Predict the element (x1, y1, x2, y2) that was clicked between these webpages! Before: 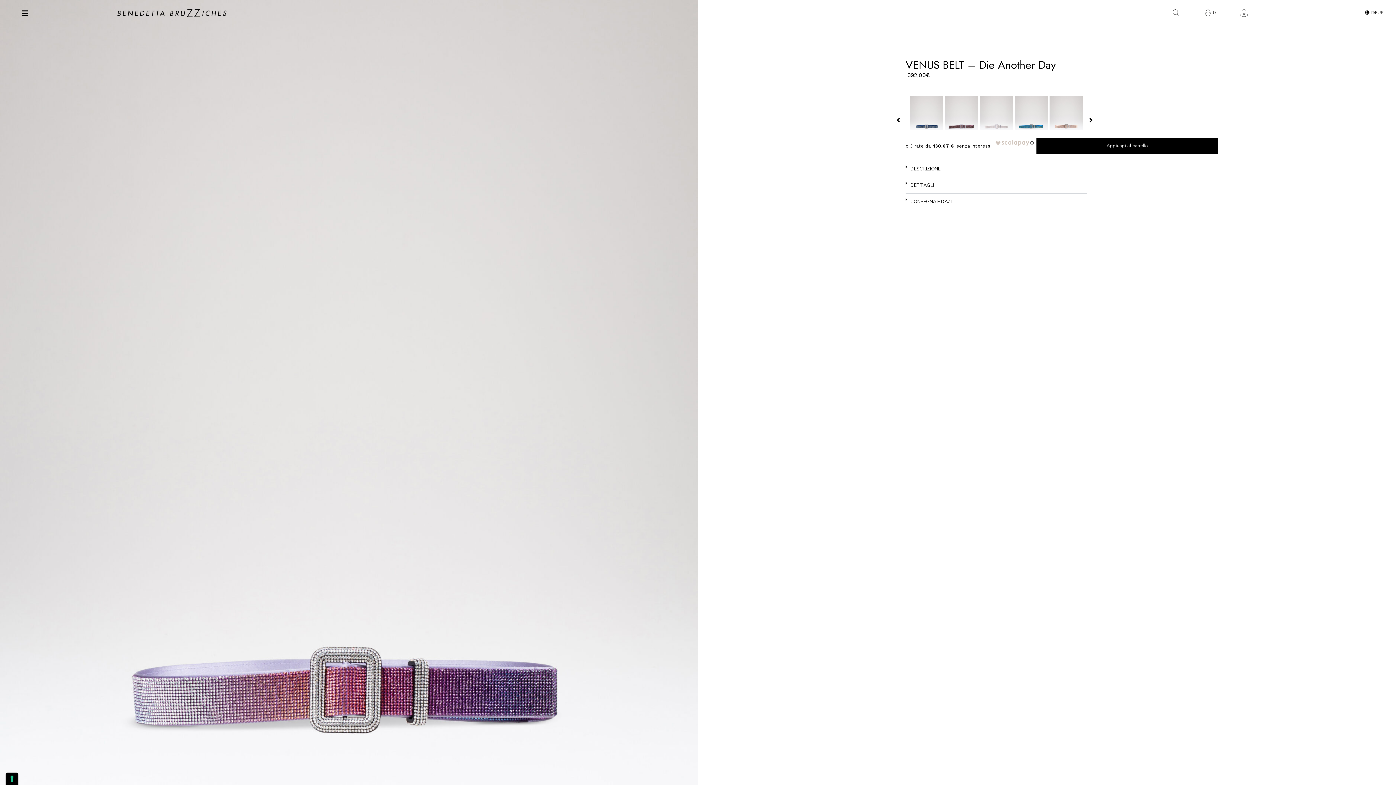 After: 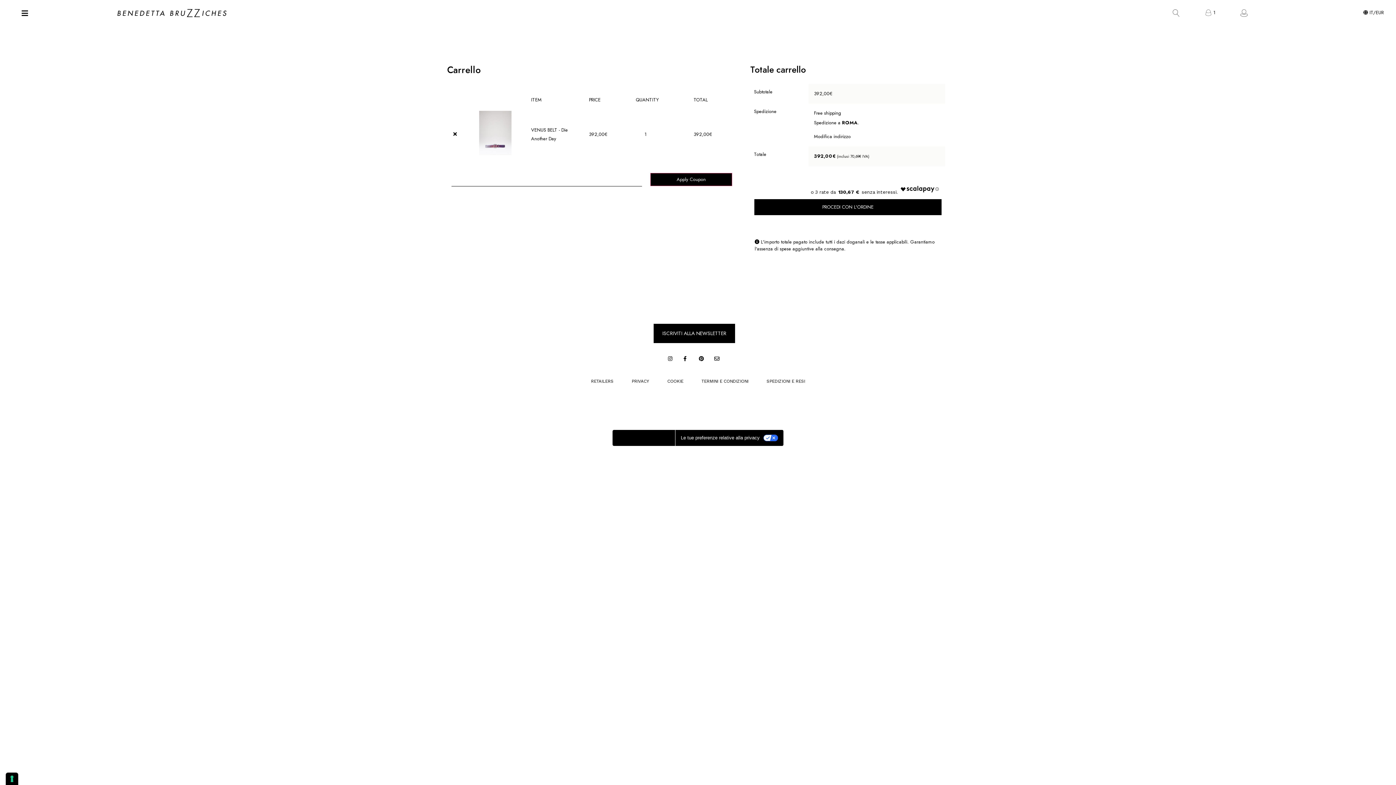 Action: bbox: (1036, 137, 1218, 153) label: Aggiungi al carrello